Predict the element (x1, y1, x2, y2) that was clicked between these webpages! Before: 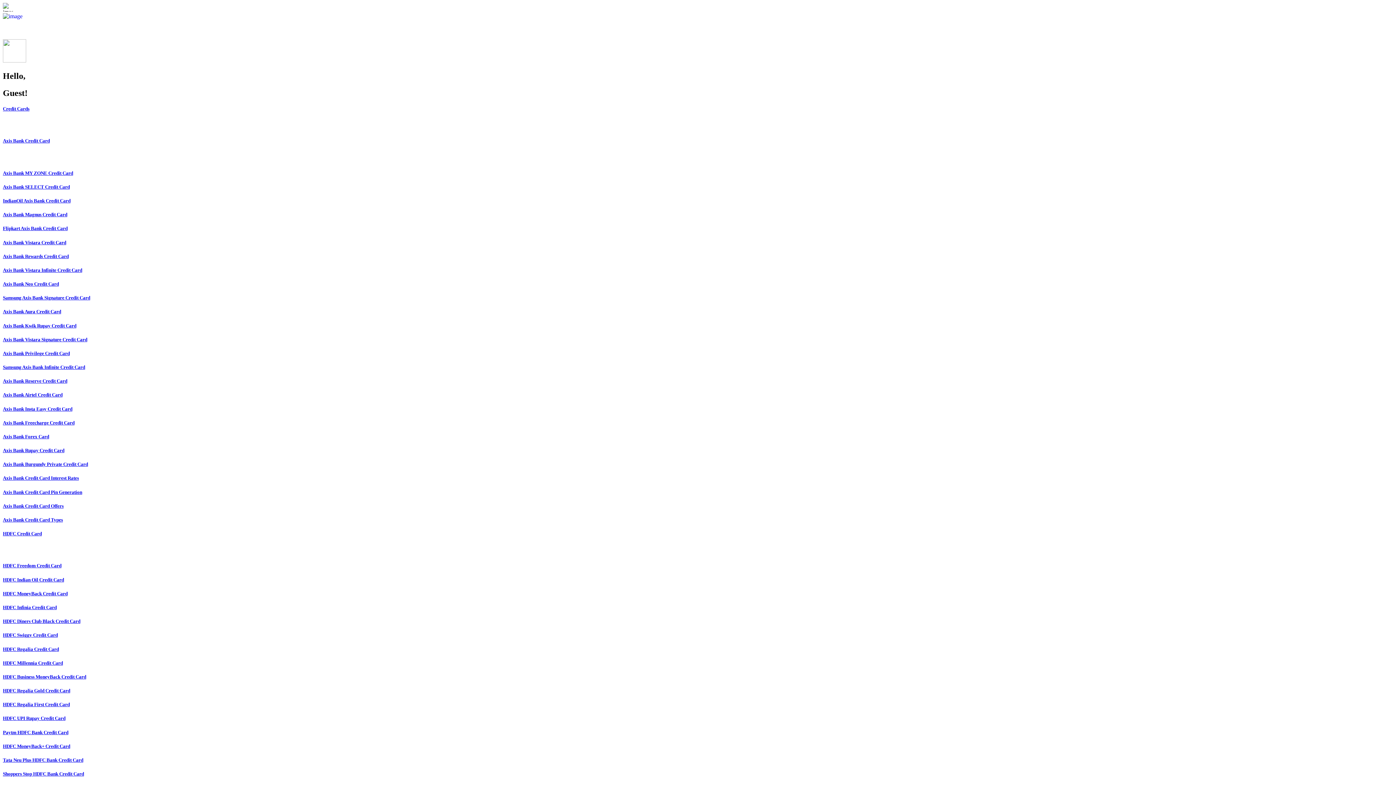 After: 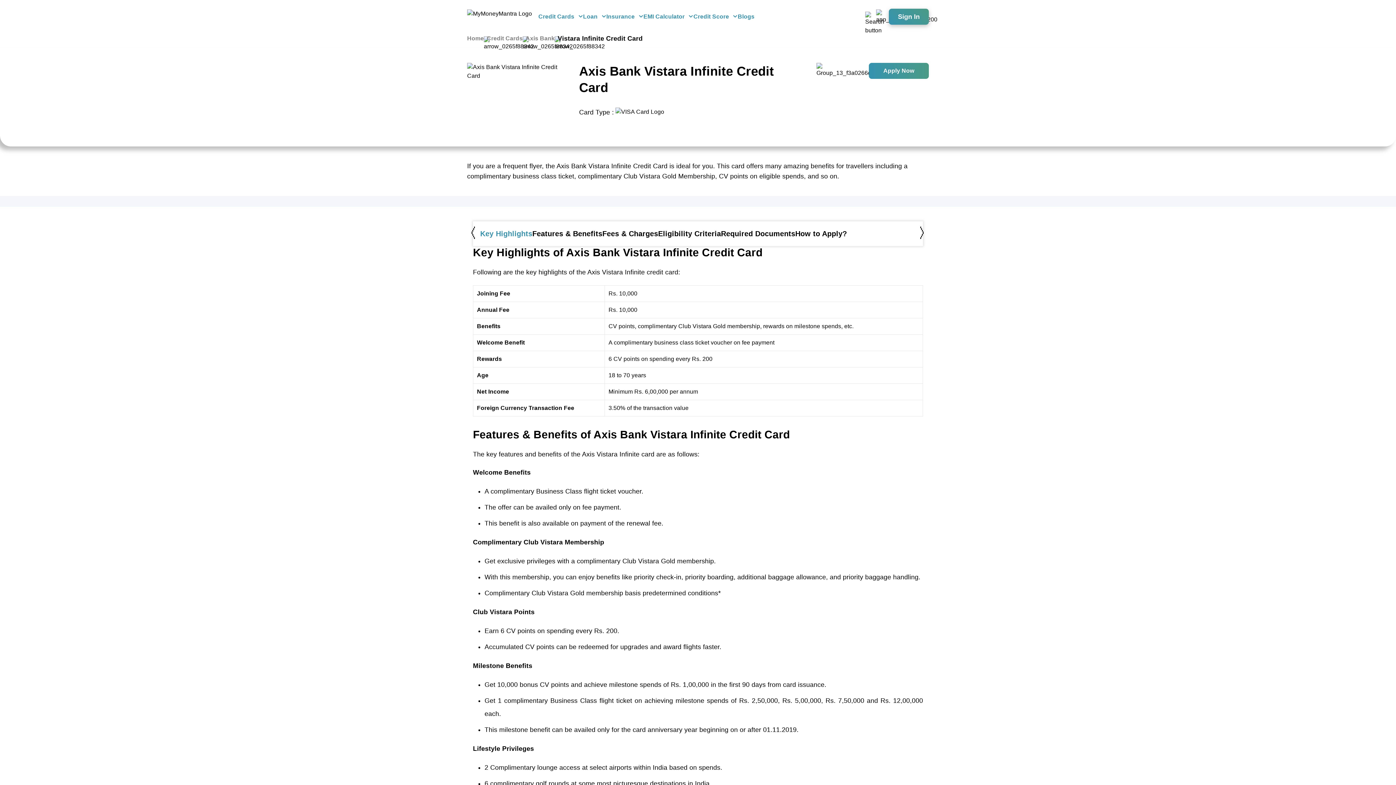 Action: bbox: (2, 267, 1393, 273) label: Axis Bank Vistara Infinite Credit Card